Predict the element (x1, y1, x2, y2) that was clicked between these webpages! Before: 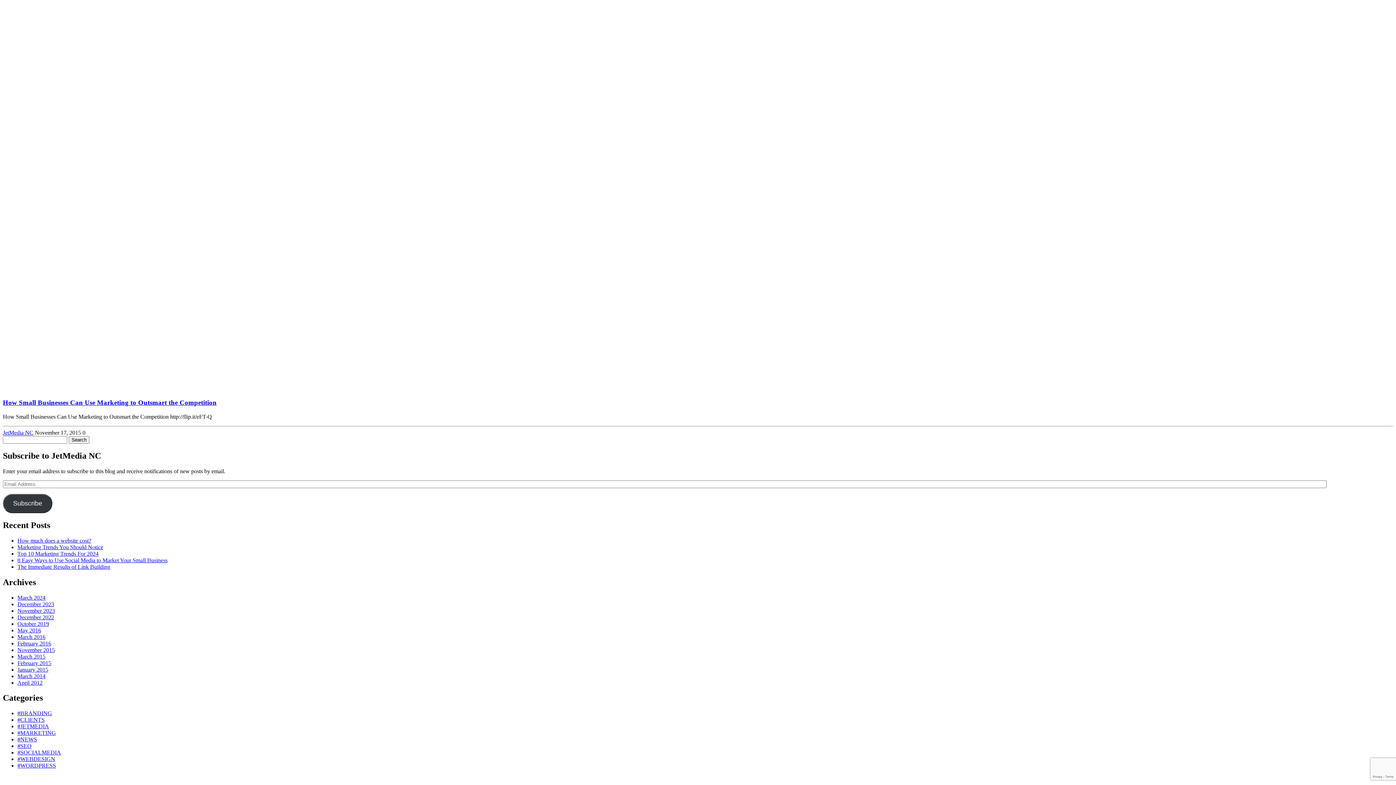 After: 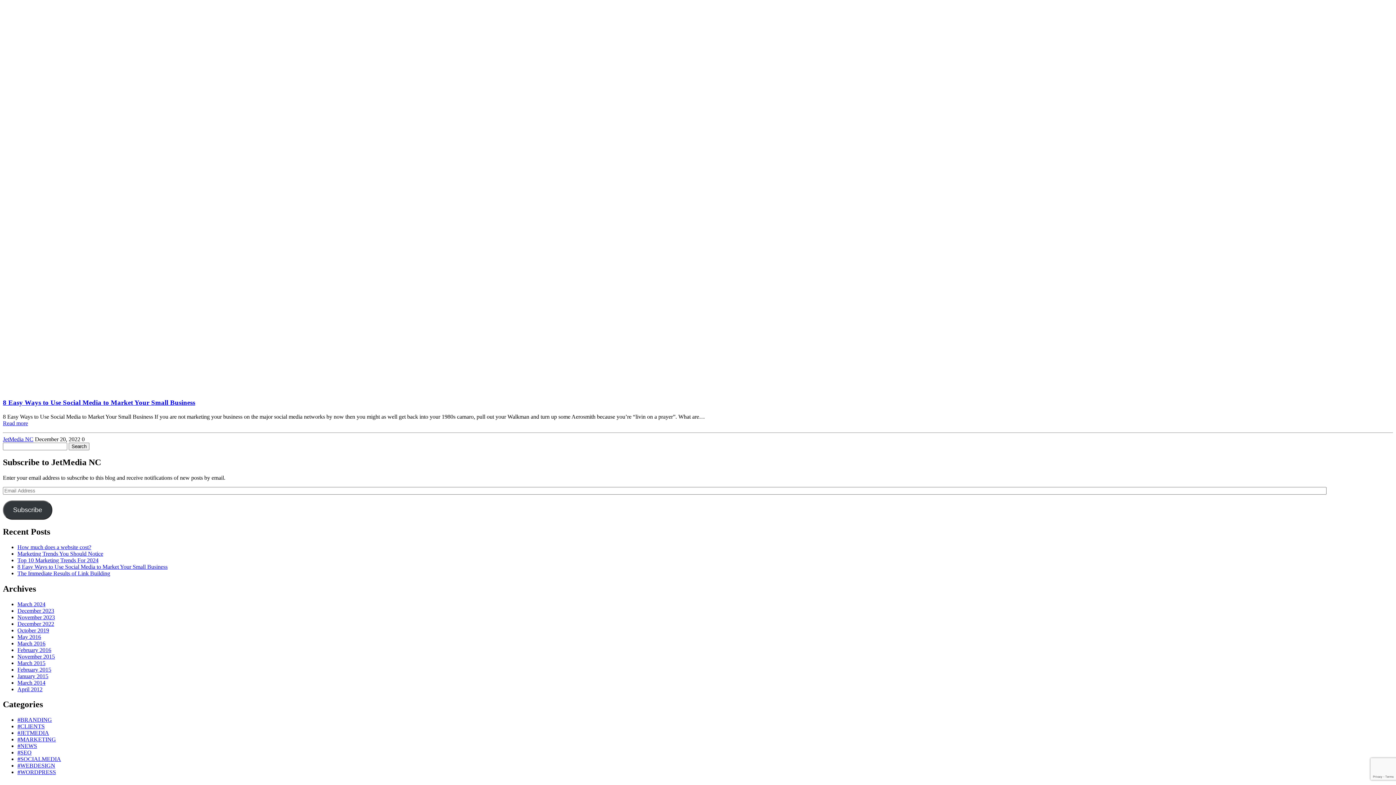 Action: label: December 2022 bbox: (17, 614, 54, 620)